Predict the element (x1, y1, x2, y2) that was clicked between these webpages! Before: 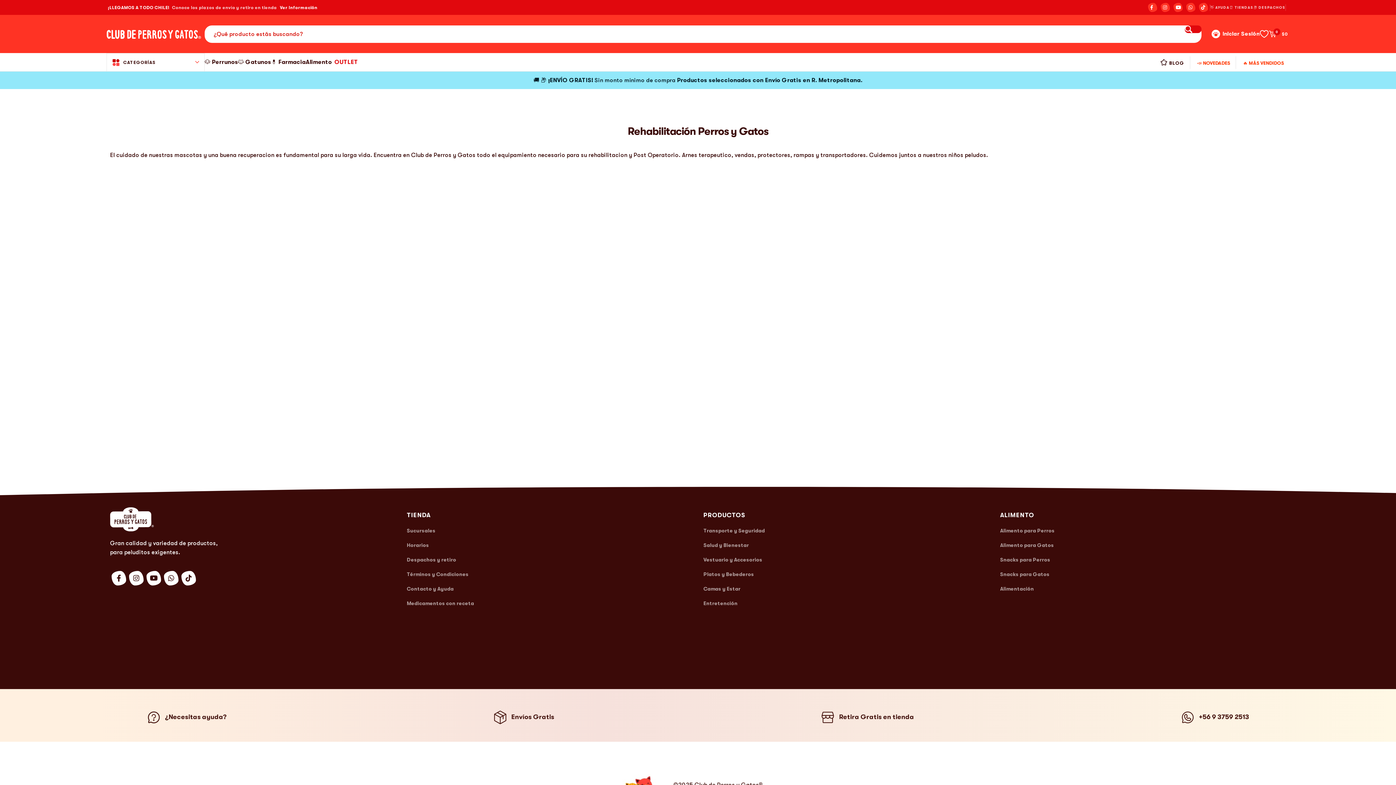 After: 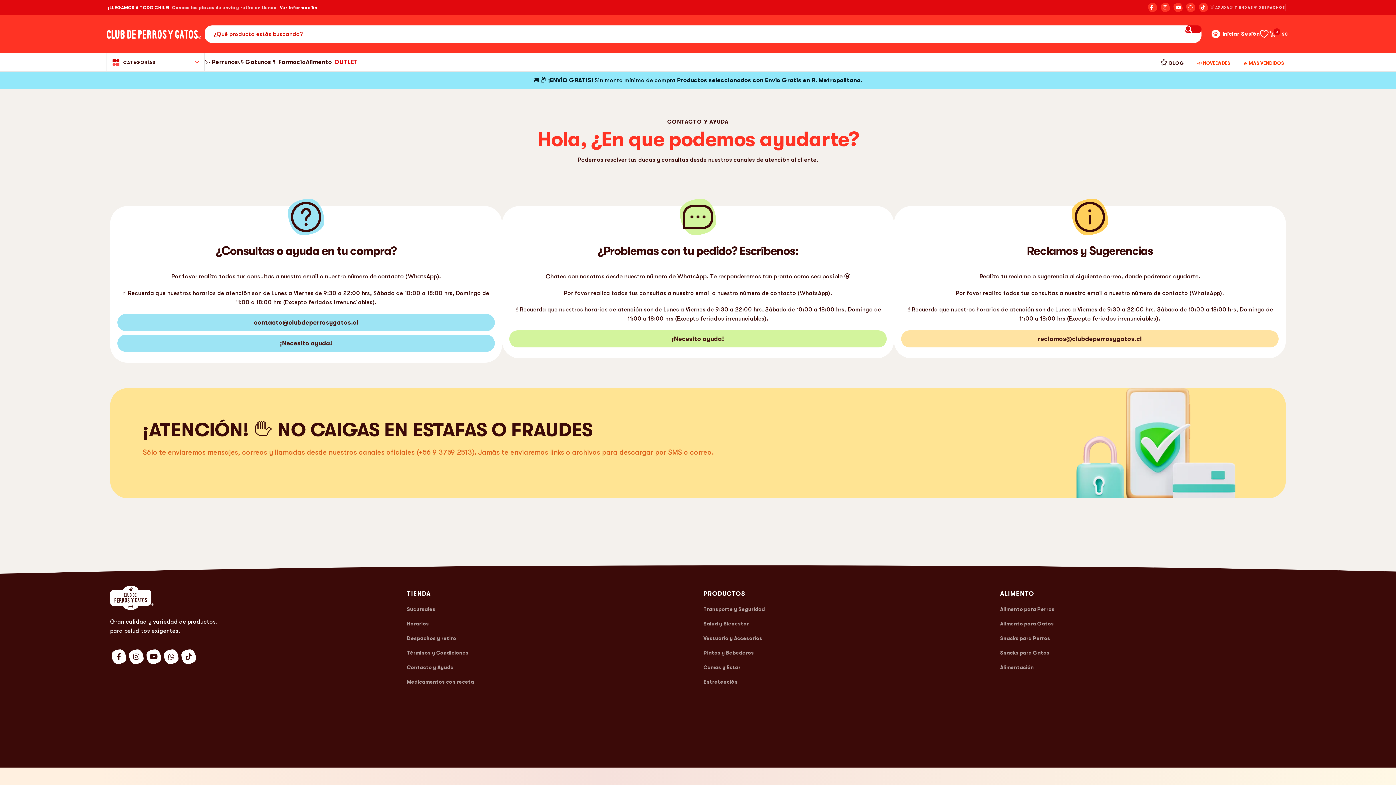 Action: bbox: (139, 707, 233, 728) label: ¿Necesitas ayuda?